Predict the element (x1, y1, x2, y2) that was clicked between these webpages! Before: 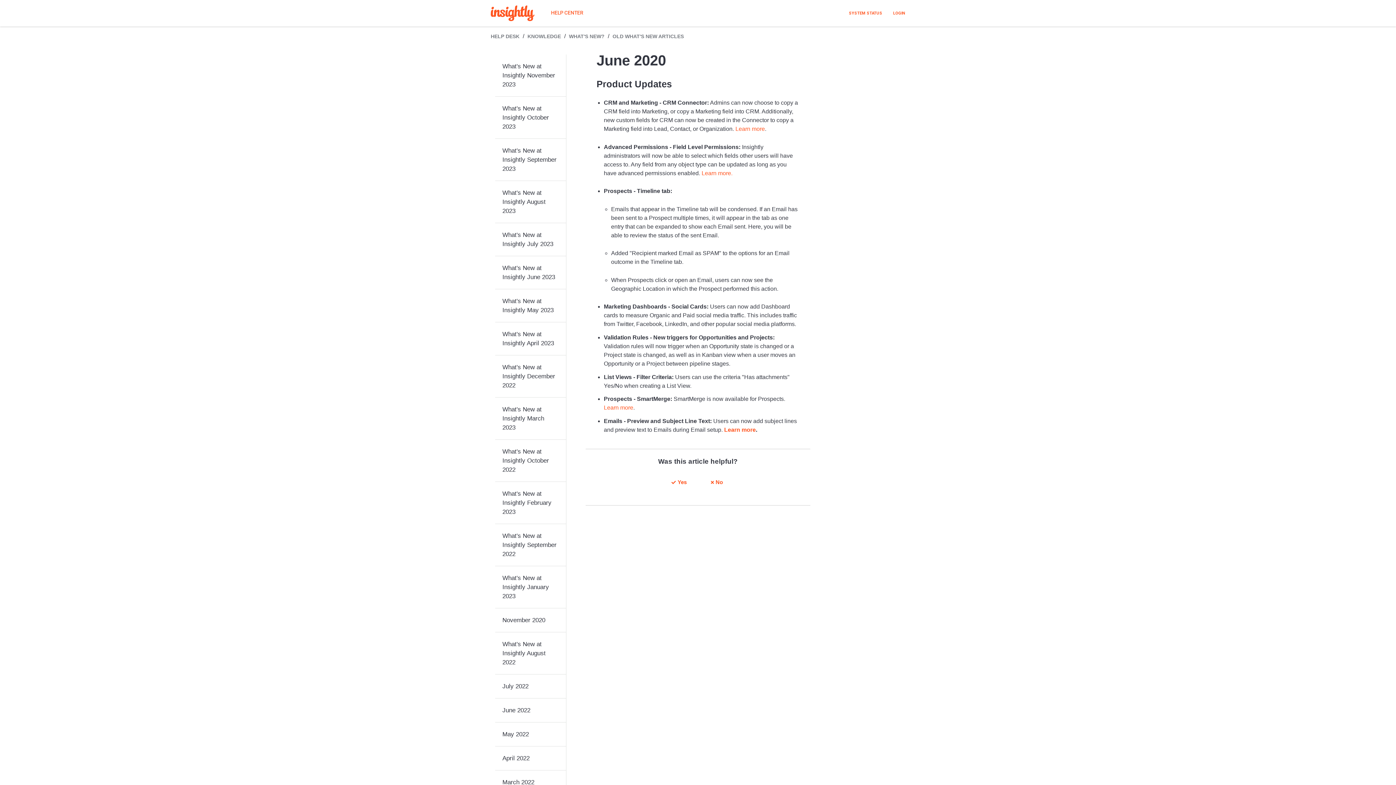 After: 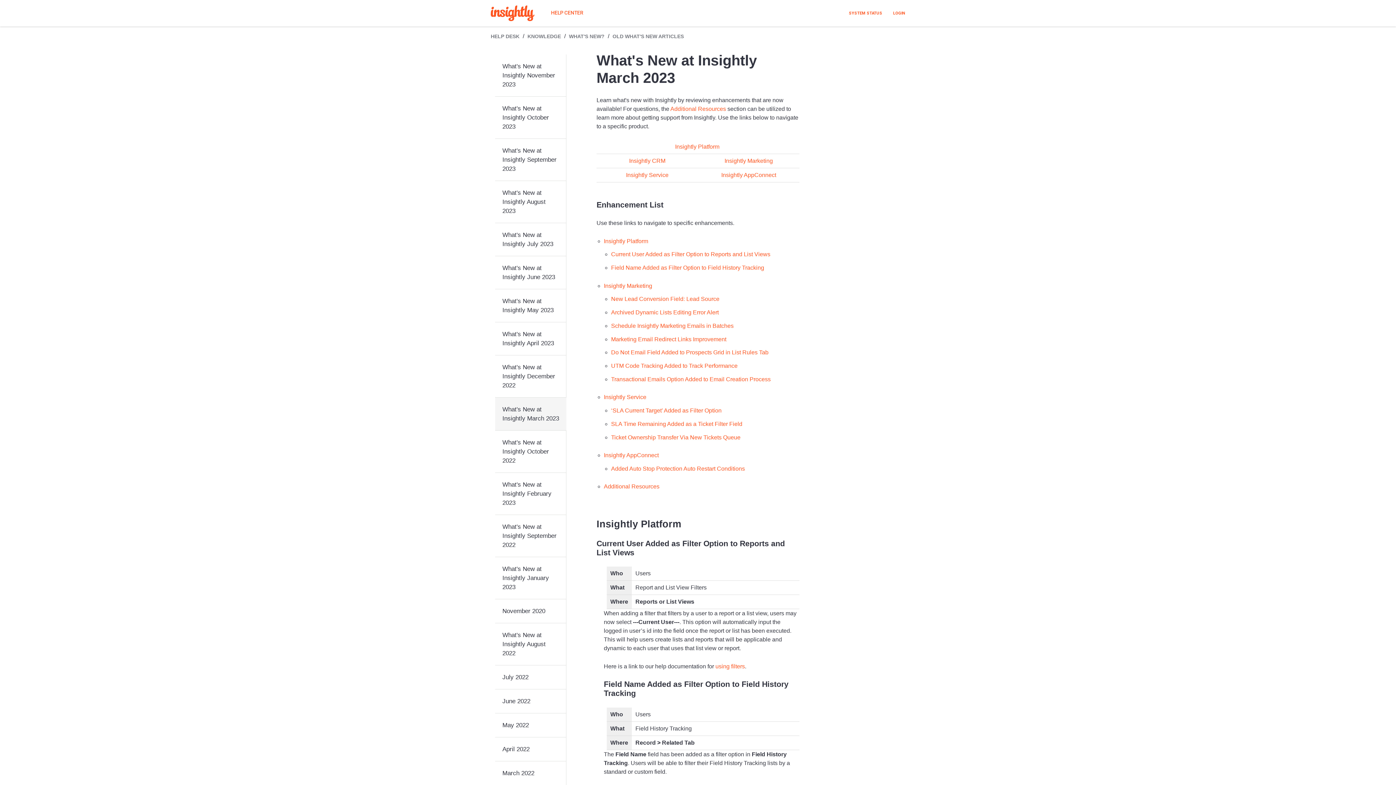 Action: bbox: (495, 397, 566, 440) label: What's New at Insightly March 2023